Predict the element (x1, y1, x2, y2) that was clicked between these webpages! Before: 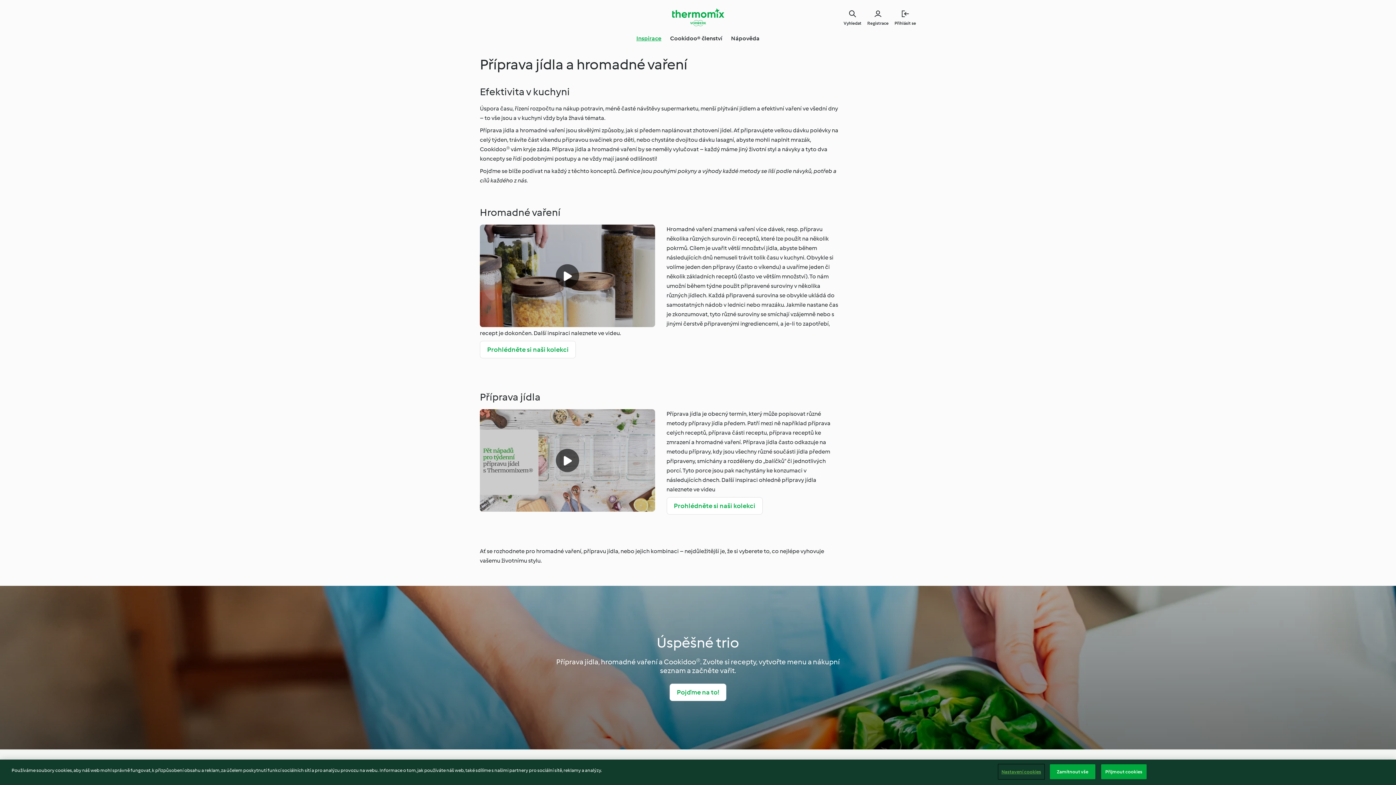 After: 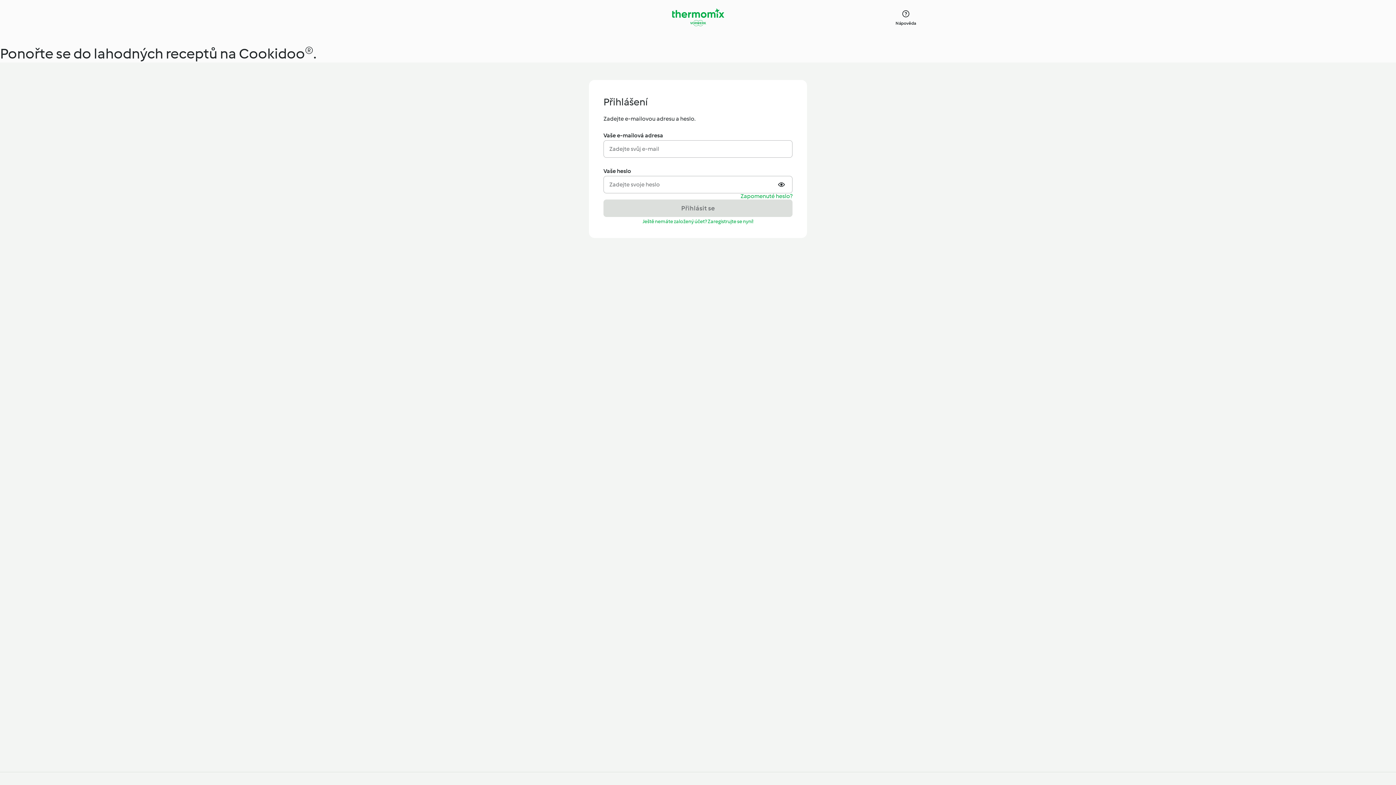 Action: label: Přihlásit se bbox: (894, 8, 916, 26)